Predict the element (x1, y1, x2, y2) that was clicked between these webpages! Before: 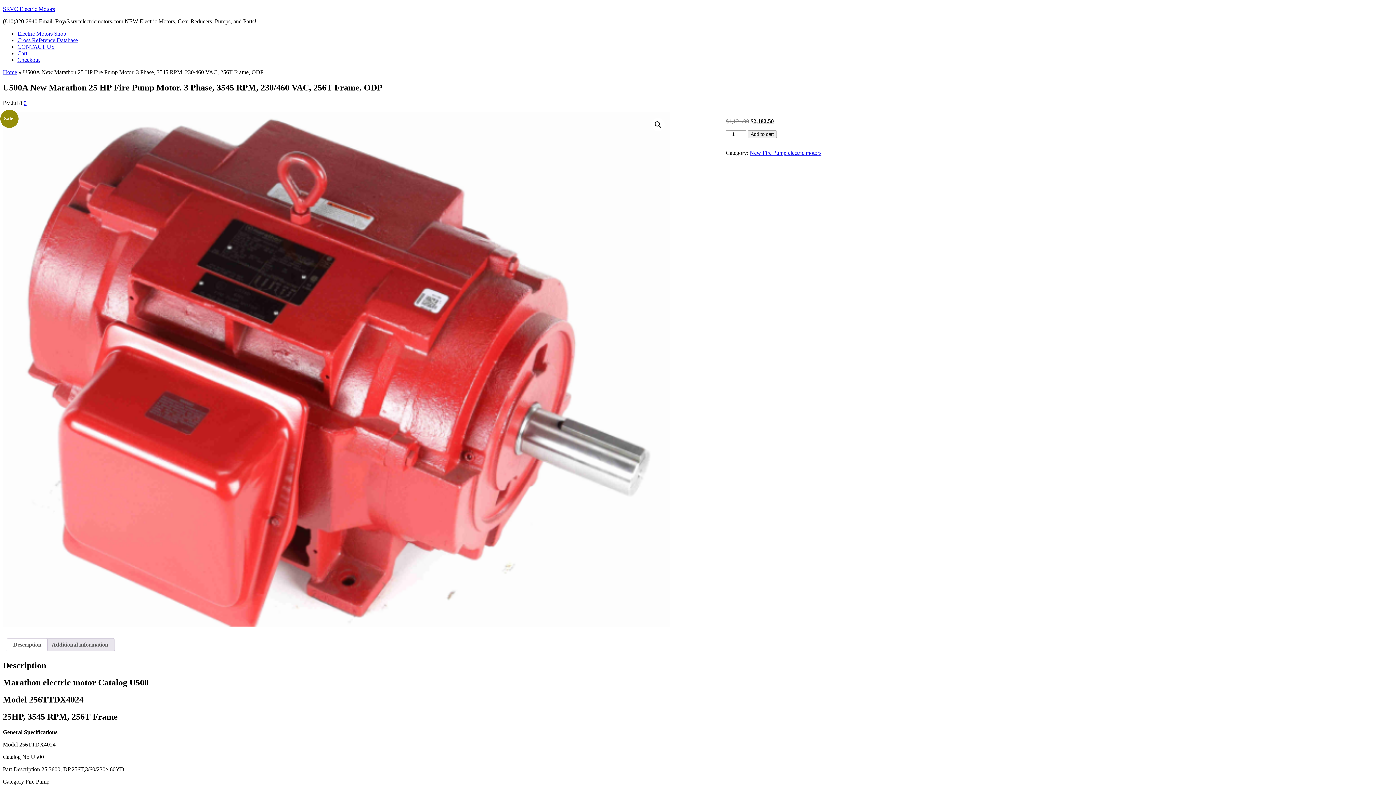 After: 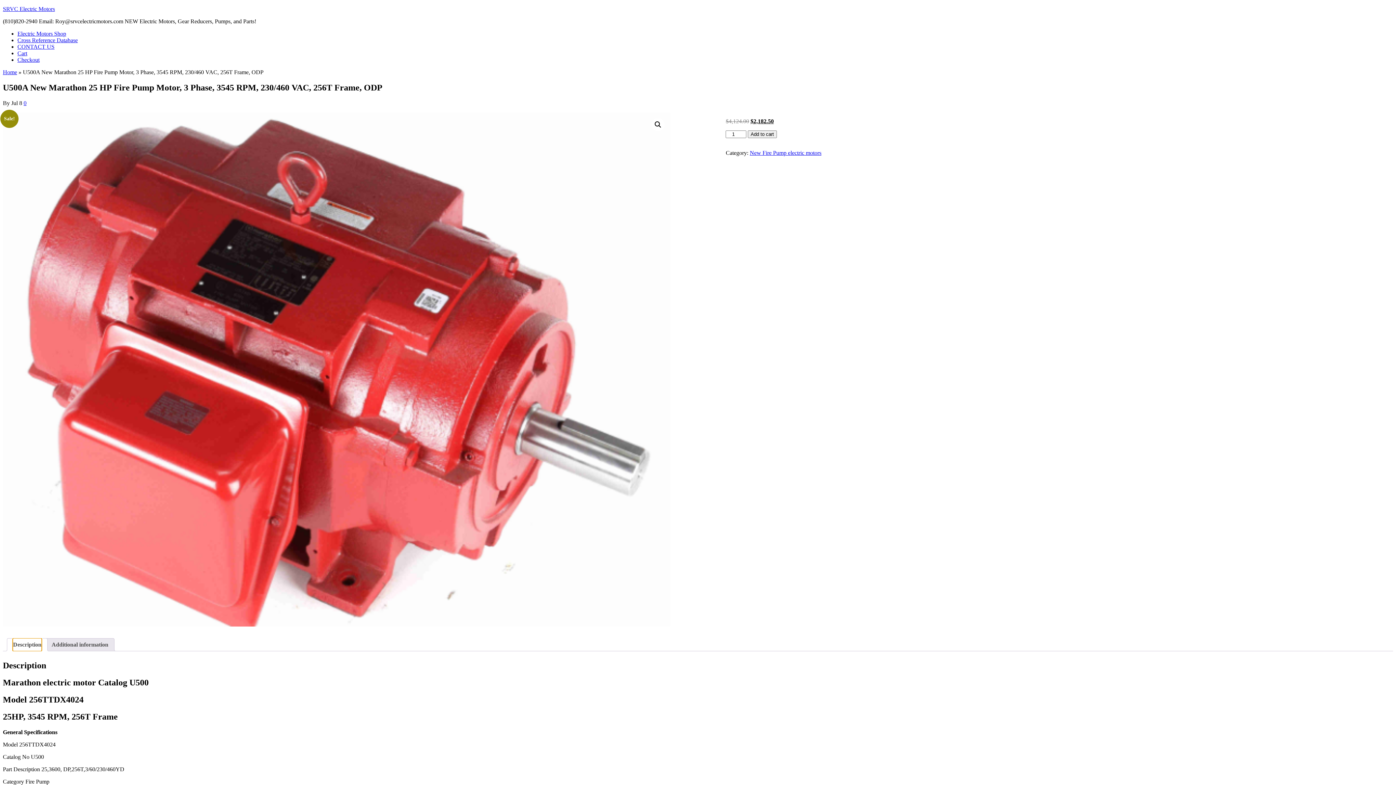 Action: bbox: (13, 638, 41, 651) label: Description